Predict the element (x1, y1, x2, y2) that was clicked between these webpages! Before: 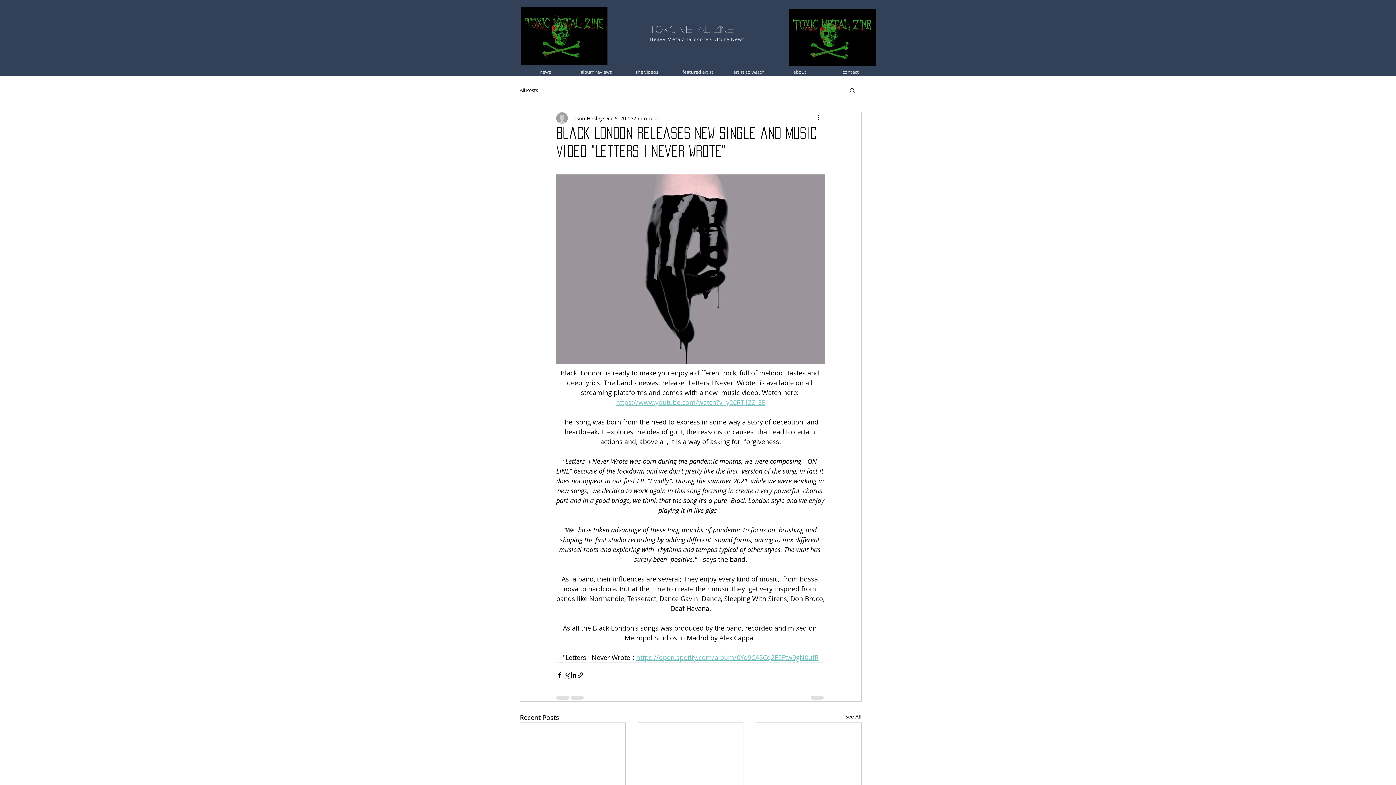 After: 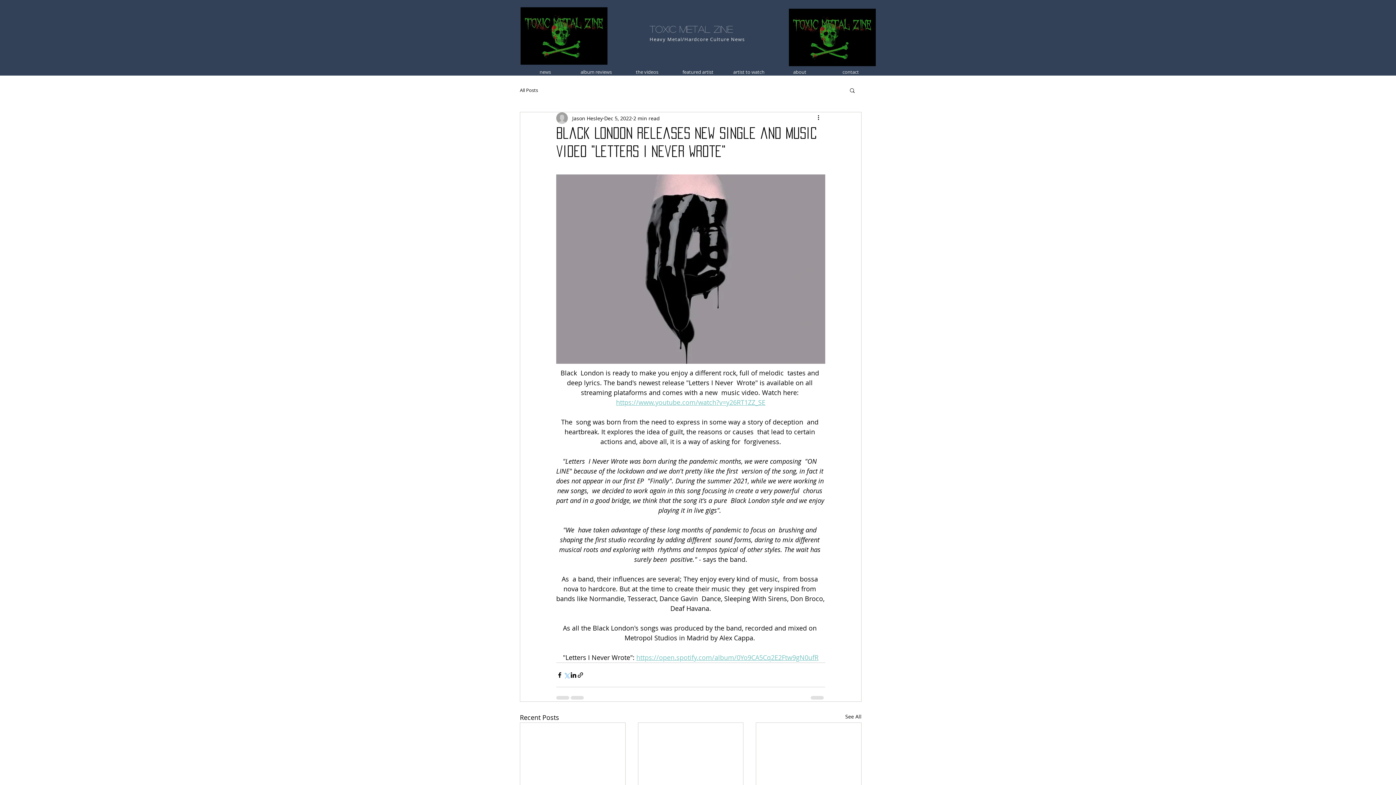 Action: label: Share via X (Twitter) bbox: (563, 671, 570, 678)